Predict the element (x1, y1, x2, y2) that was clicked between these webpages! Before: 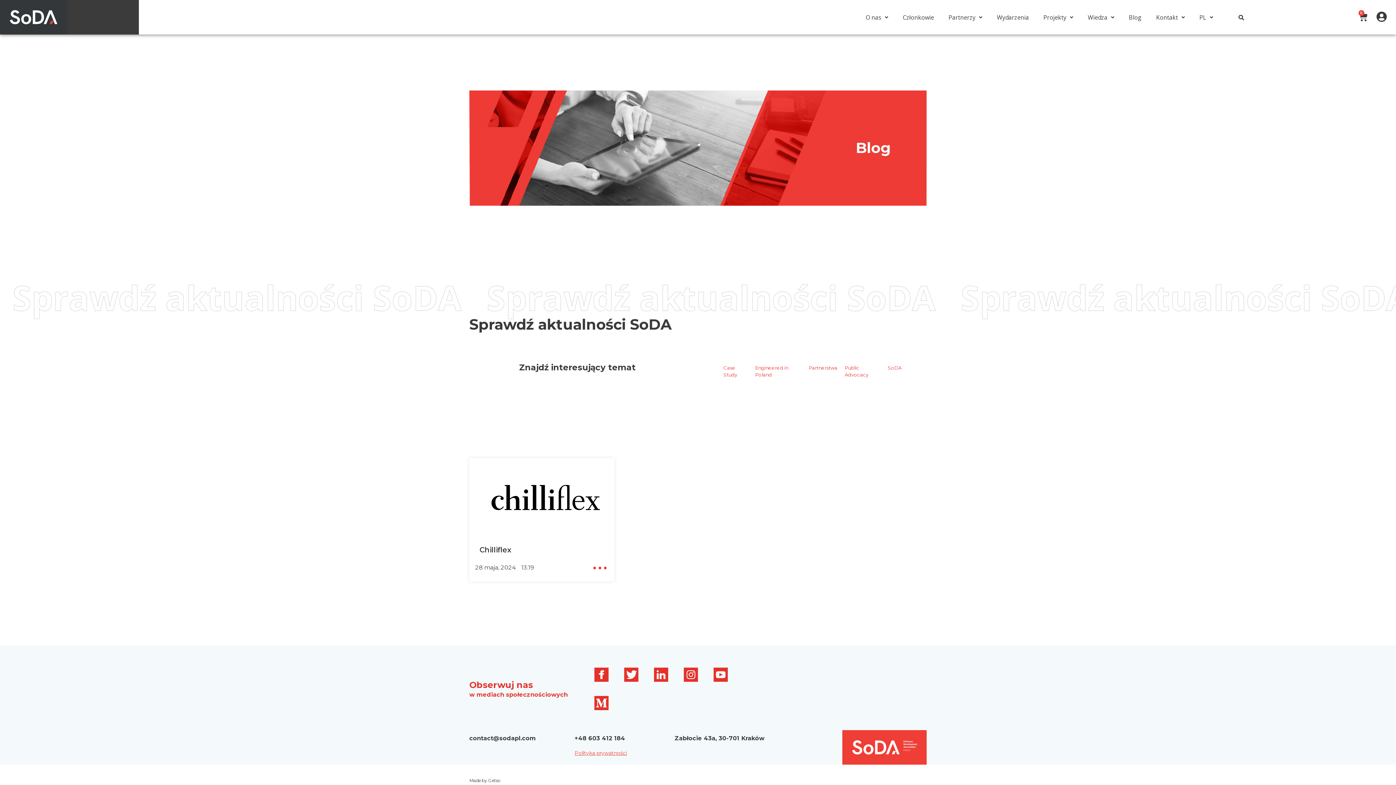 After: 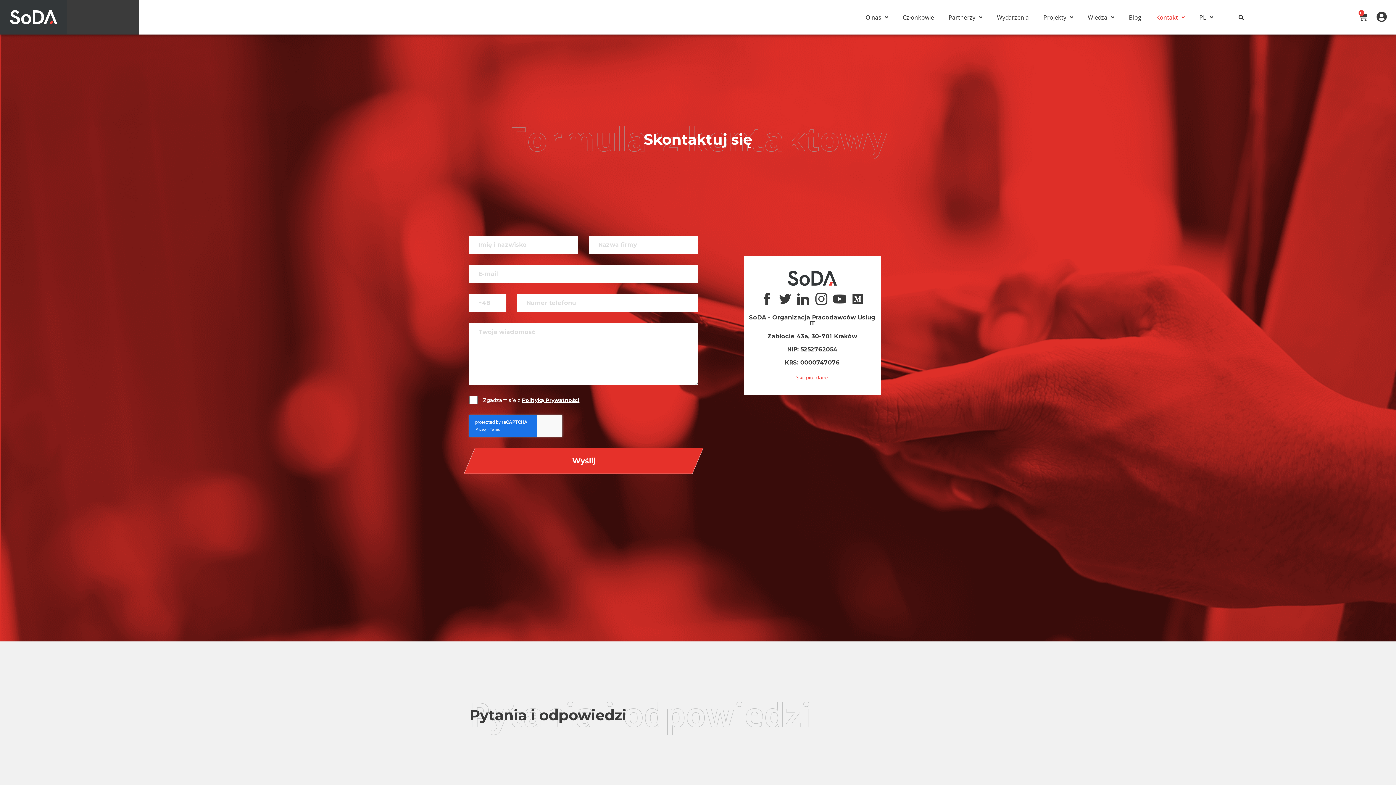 Action: label: Kontakt bbox: (1149, 14, 1192, 20)